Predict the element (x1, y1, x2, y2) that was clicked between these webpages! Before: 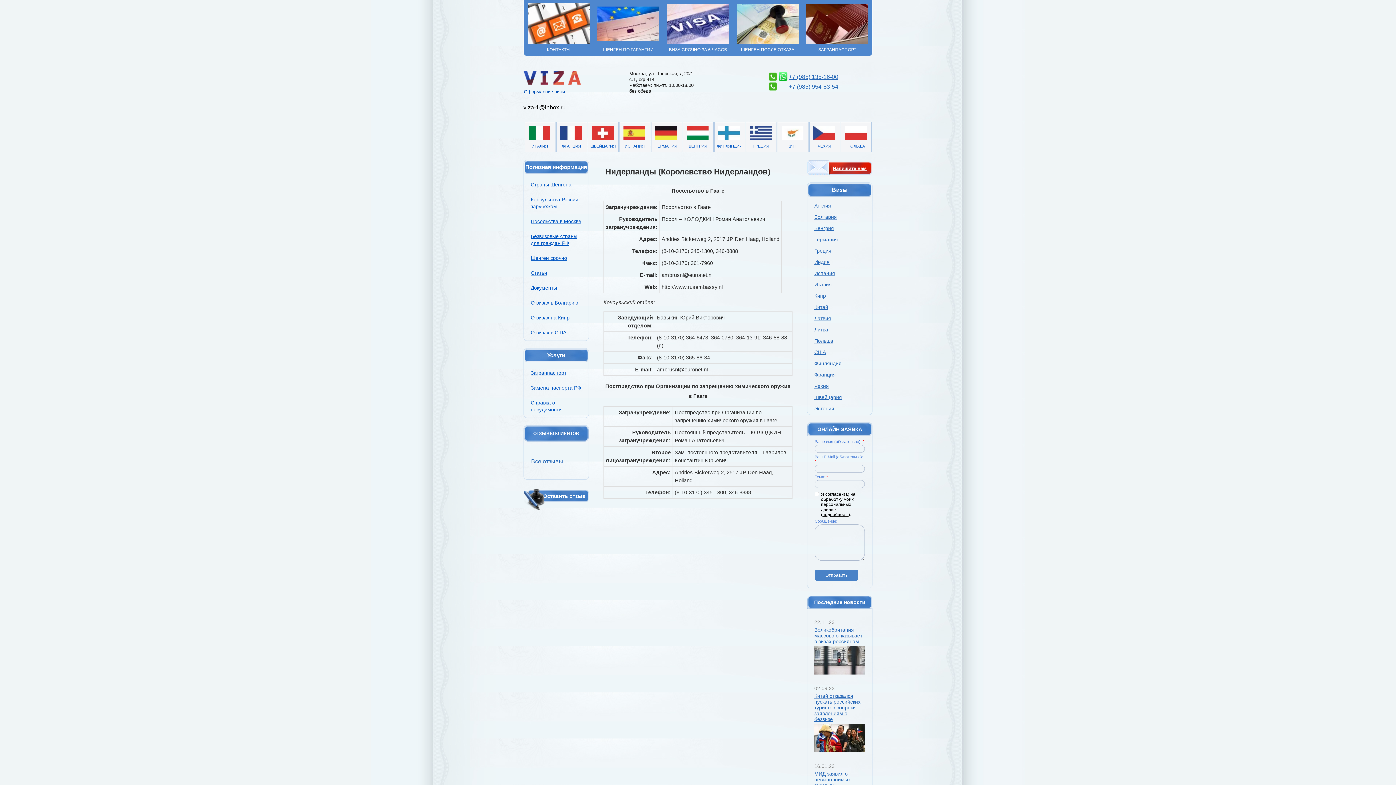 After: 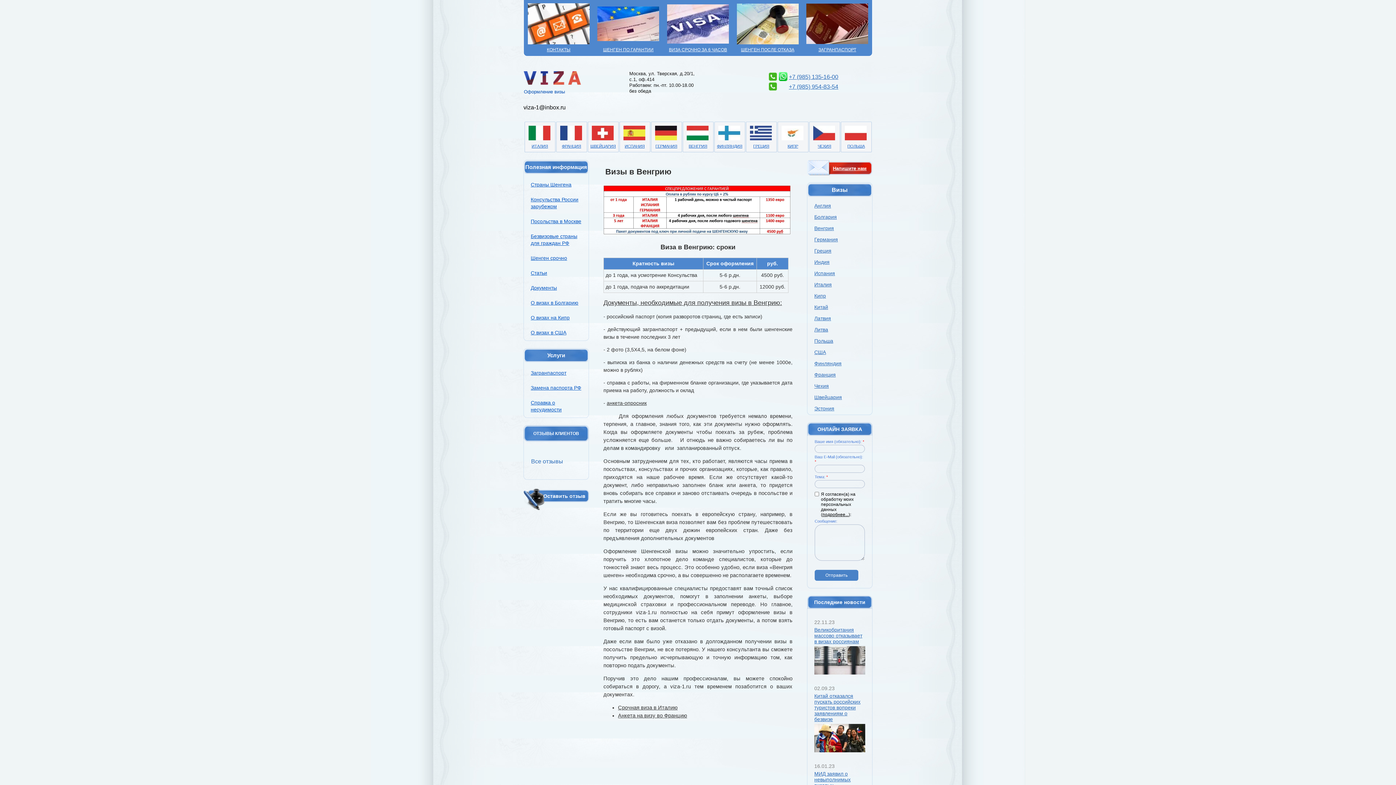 Action: bbox: (688, 144, 707, 148) label: ВЕНГРИЯ